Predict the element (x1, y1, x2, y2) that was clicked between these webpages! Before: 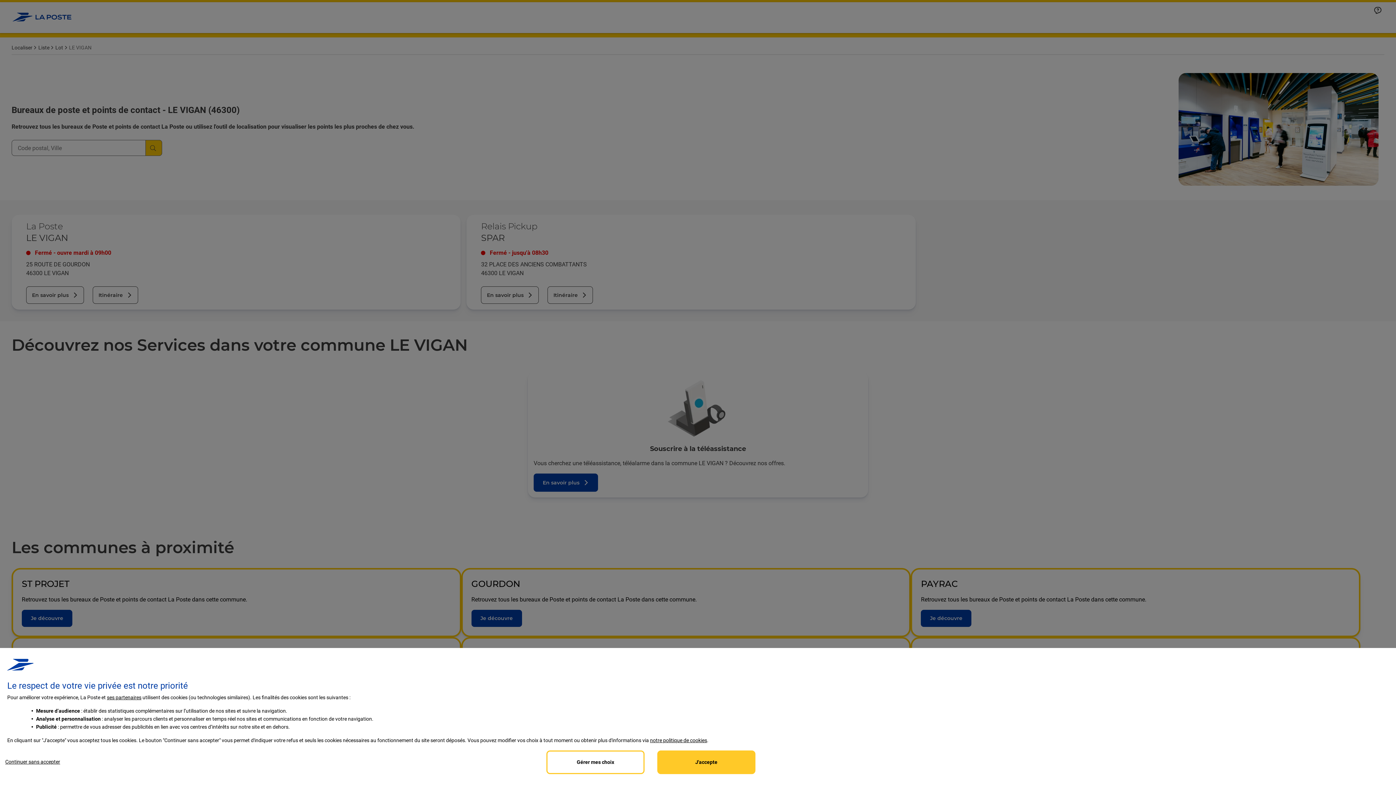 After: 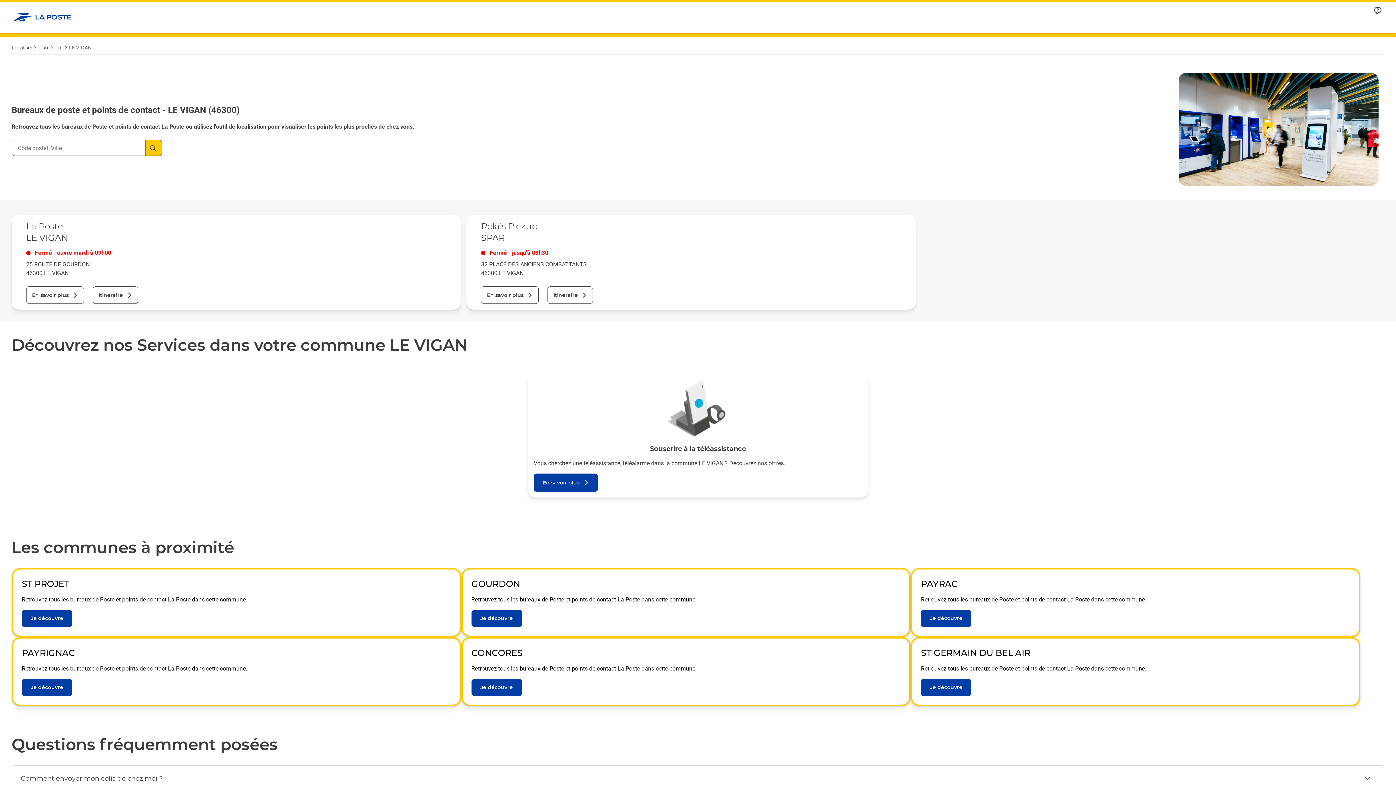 Action: label: Reject proposed privacy settings bbox: (0, 750, 65, 773)